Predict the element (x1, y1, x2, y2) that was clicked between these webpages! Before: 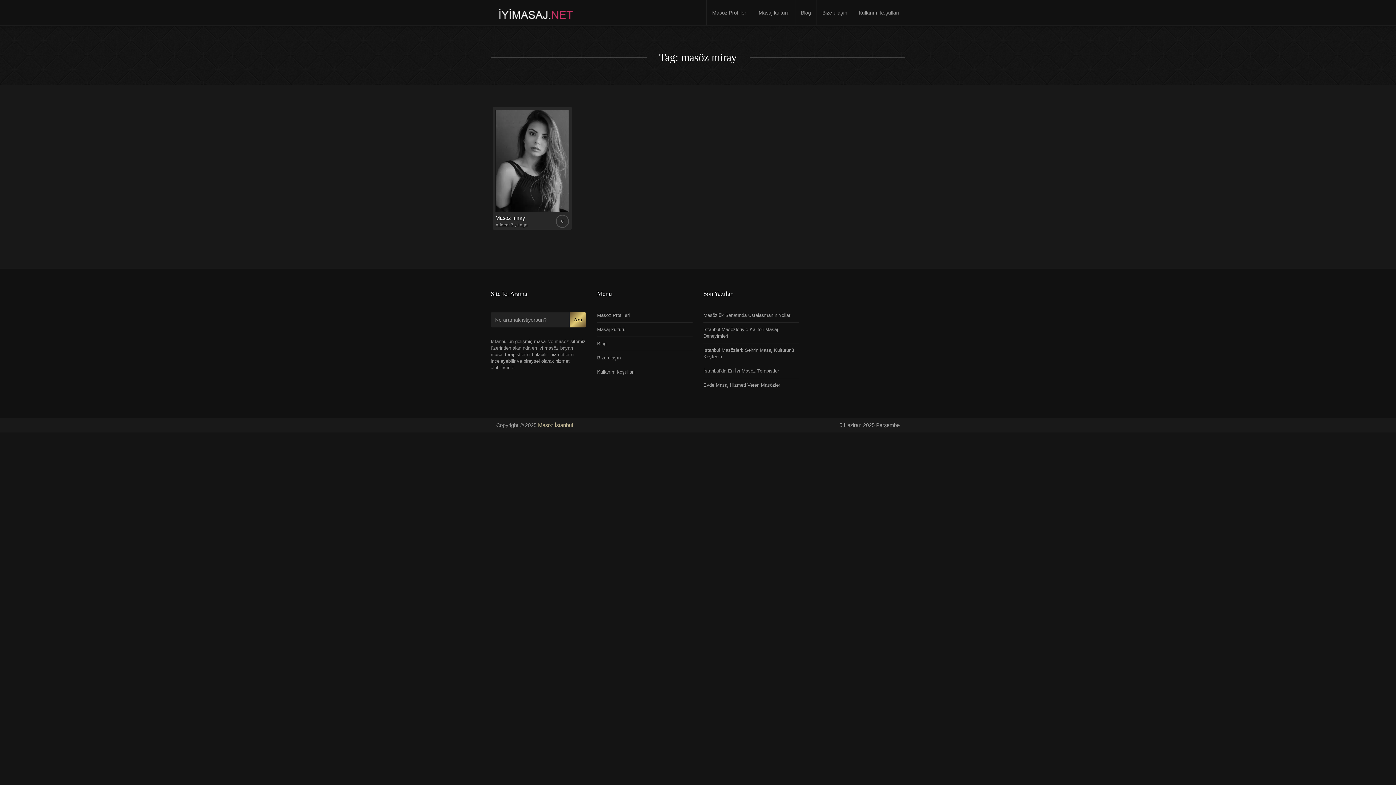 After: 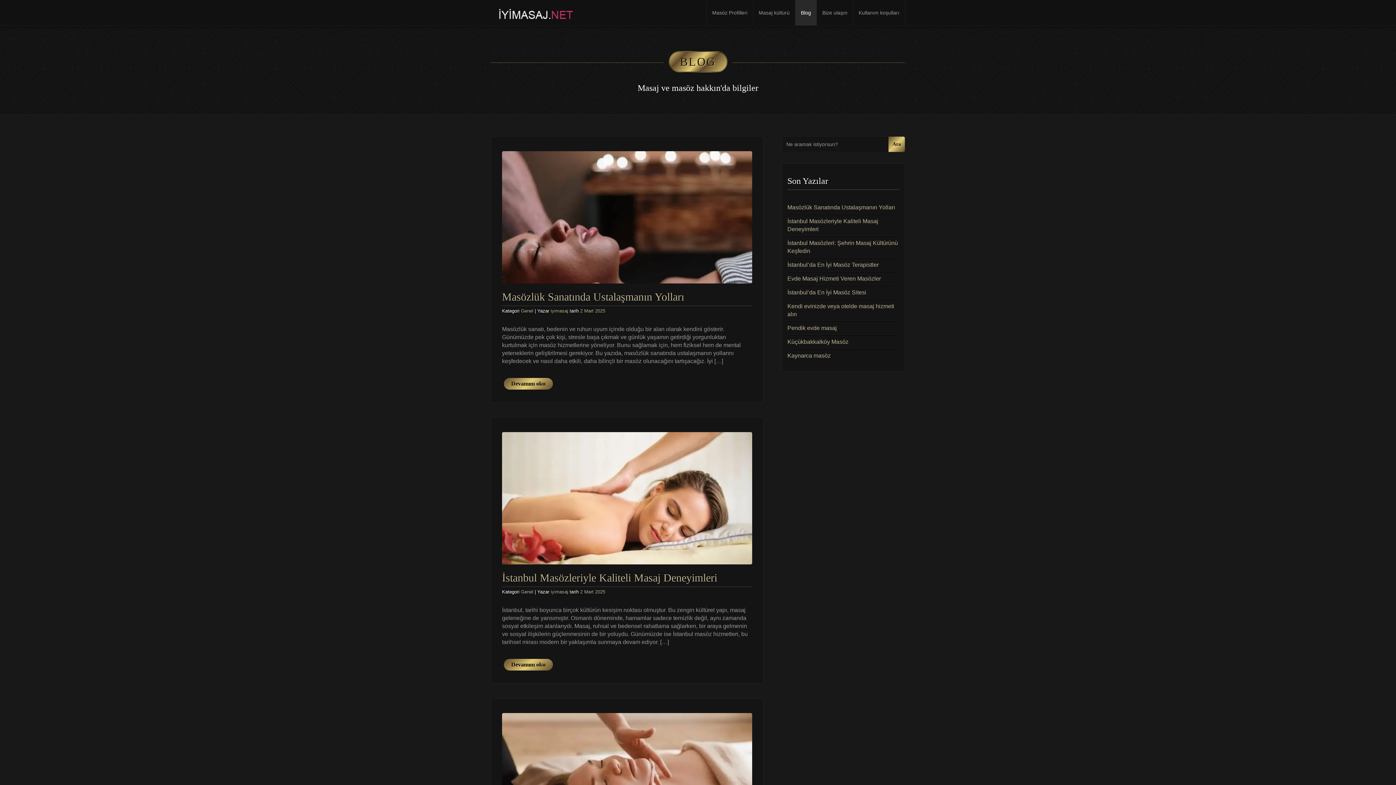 Action: bbox: (795, 0, 816, 25) label: Blog